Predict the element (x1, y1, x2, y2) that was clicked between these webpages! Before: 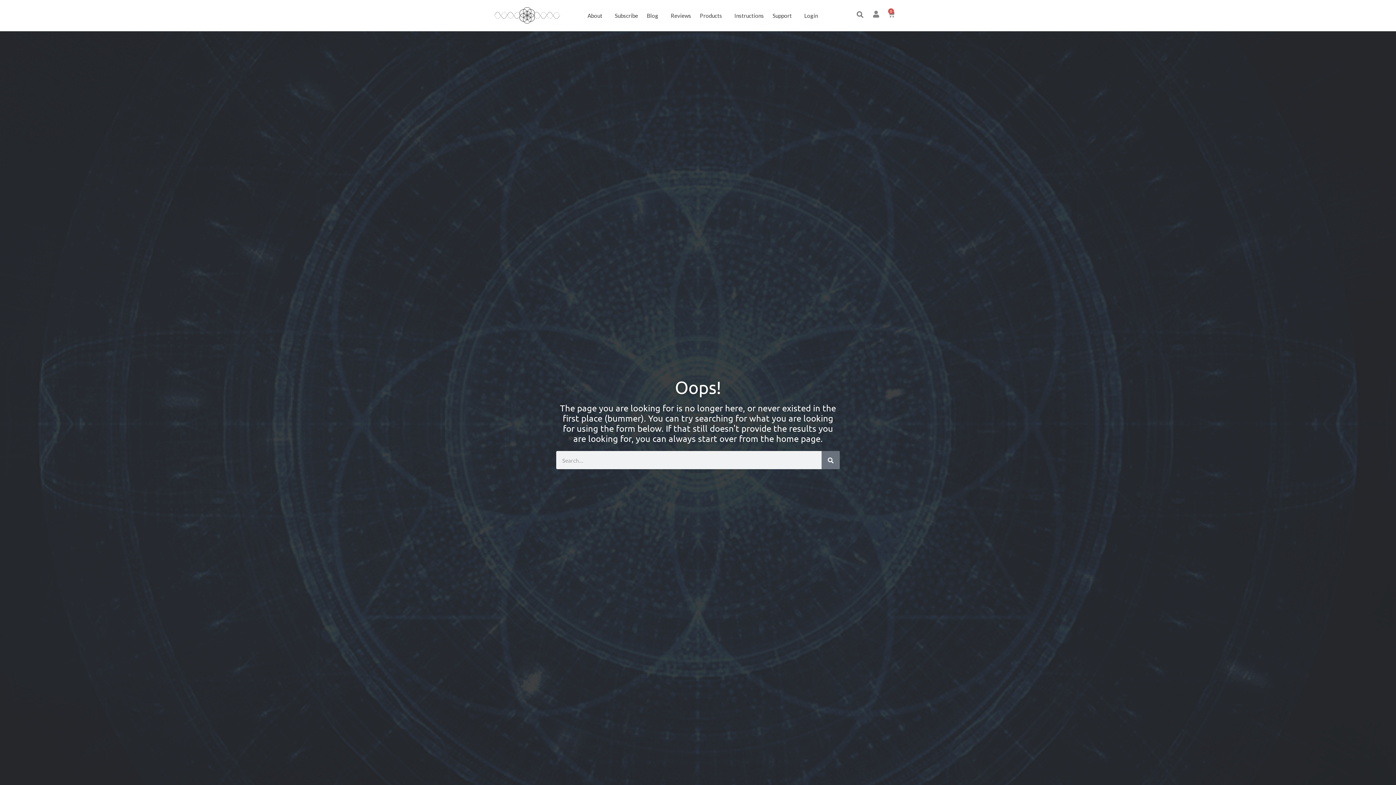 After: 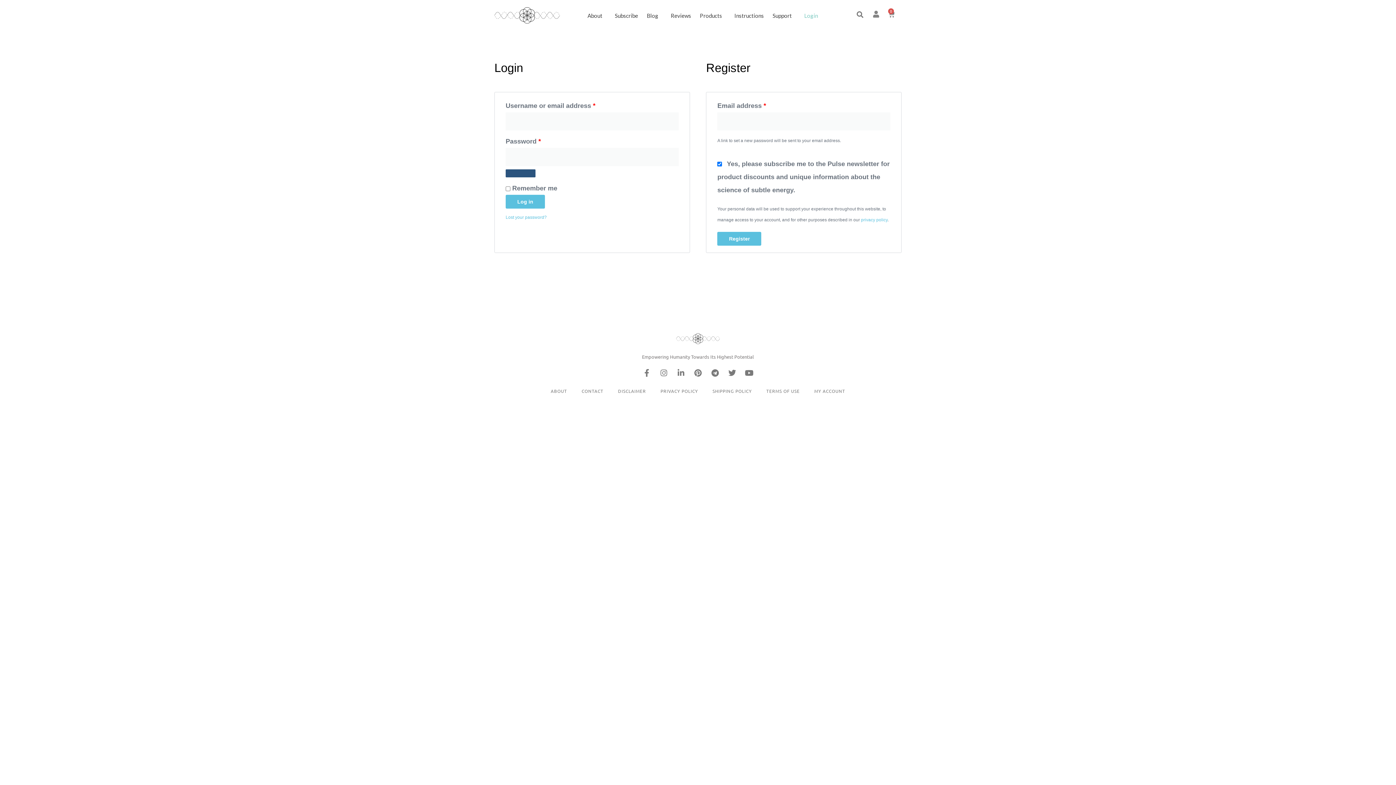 Action: bbox: (800, 7, 822, 24) label: Login